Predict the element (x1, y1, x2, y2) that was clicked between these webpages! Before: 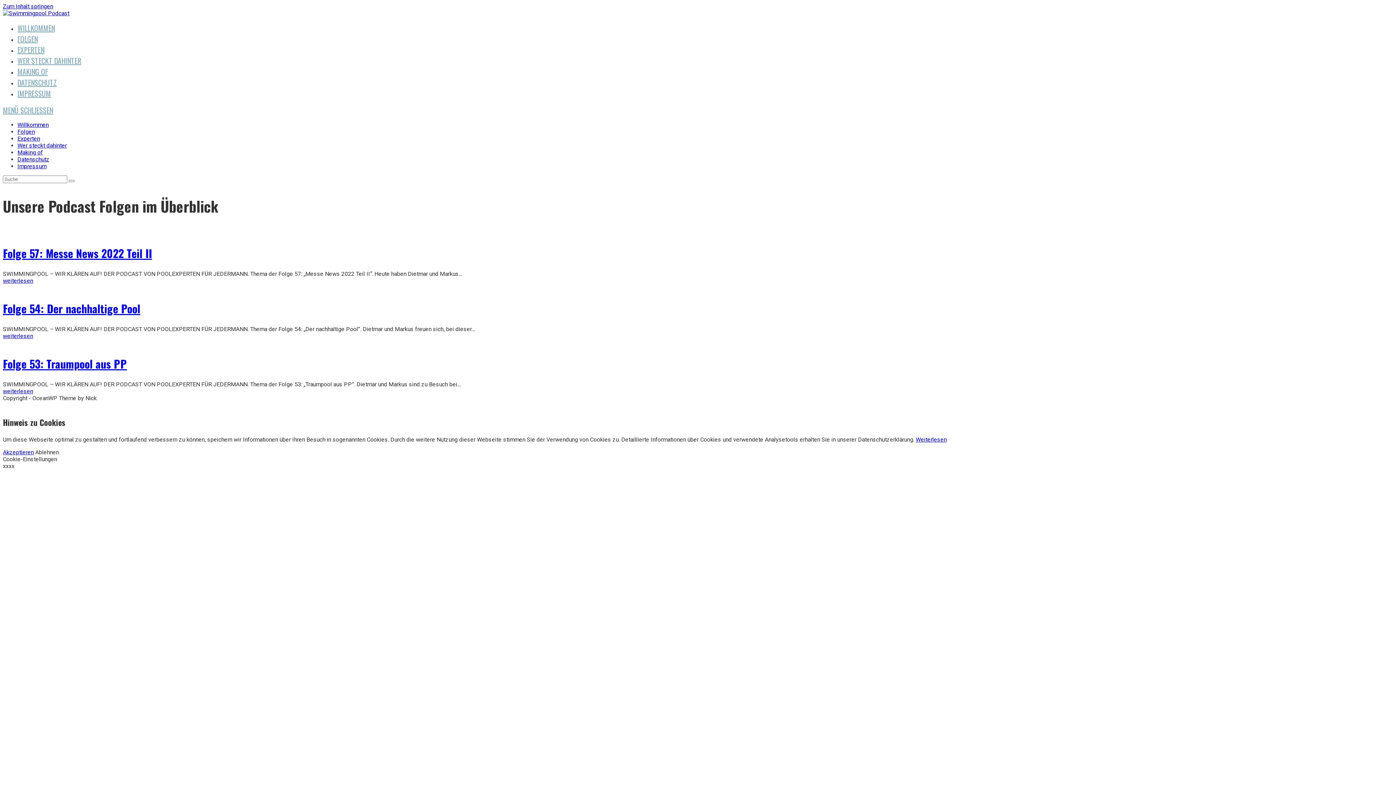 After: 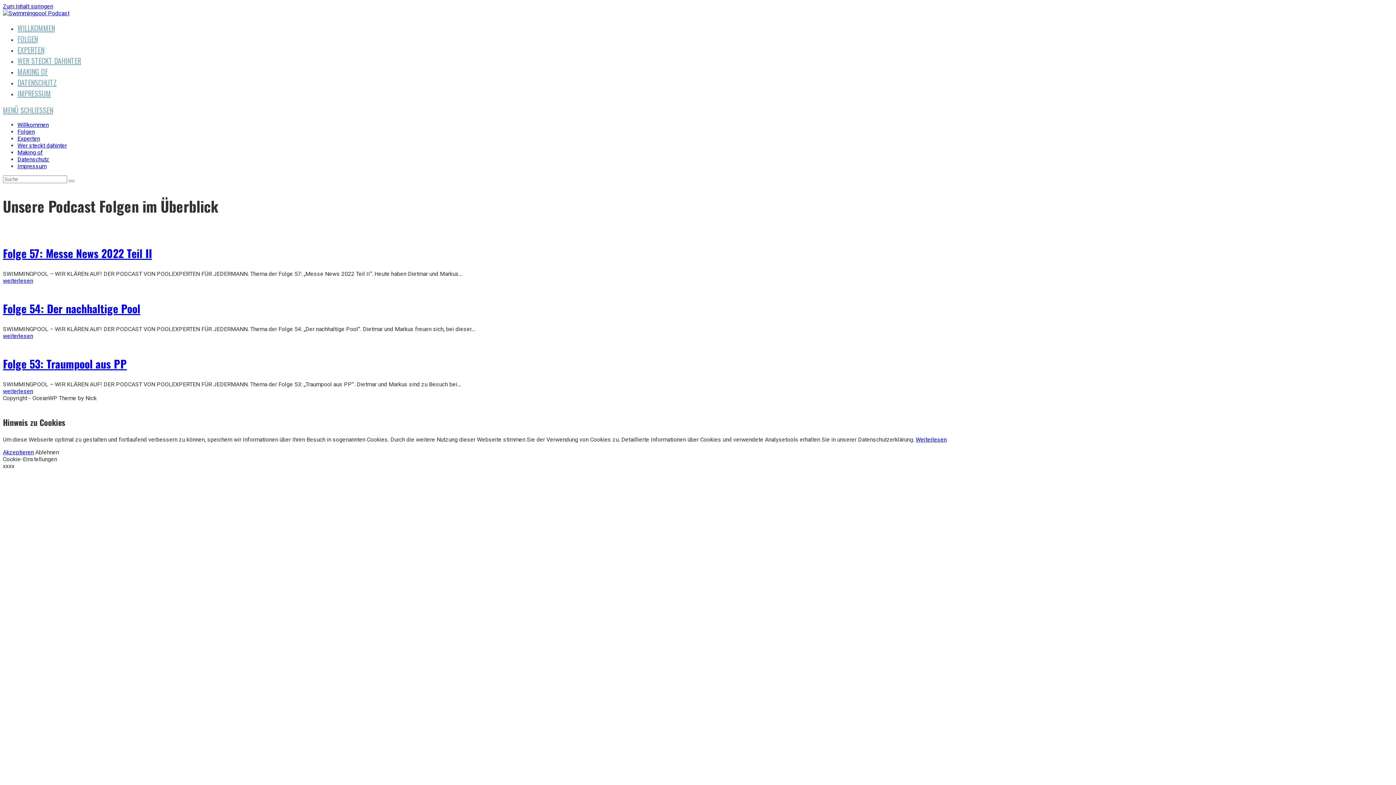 Action: bbox: (17, 135, 40, 142) label: Experten